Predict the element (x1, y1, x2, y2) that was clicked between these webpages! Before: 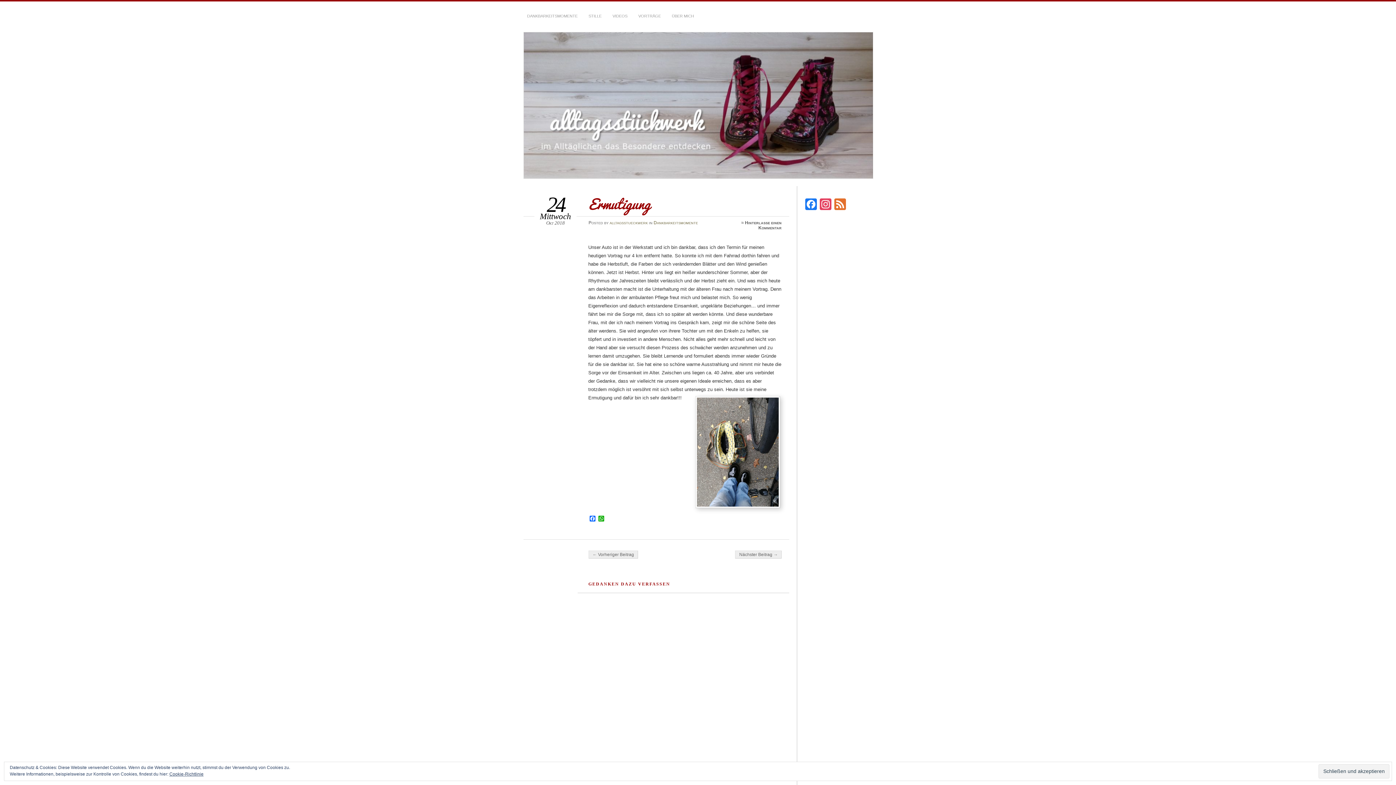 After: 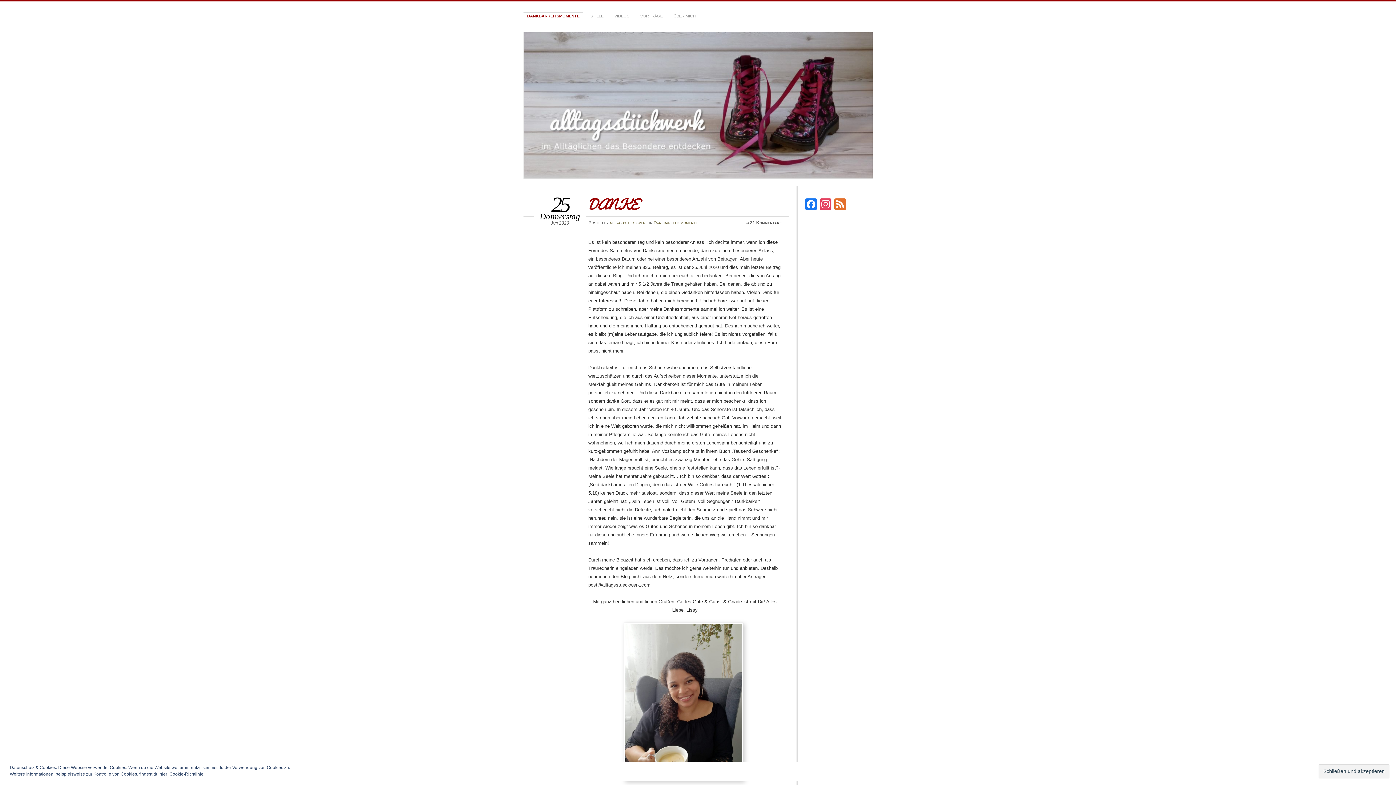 Action: bbox: (523, 32, 872, 178)